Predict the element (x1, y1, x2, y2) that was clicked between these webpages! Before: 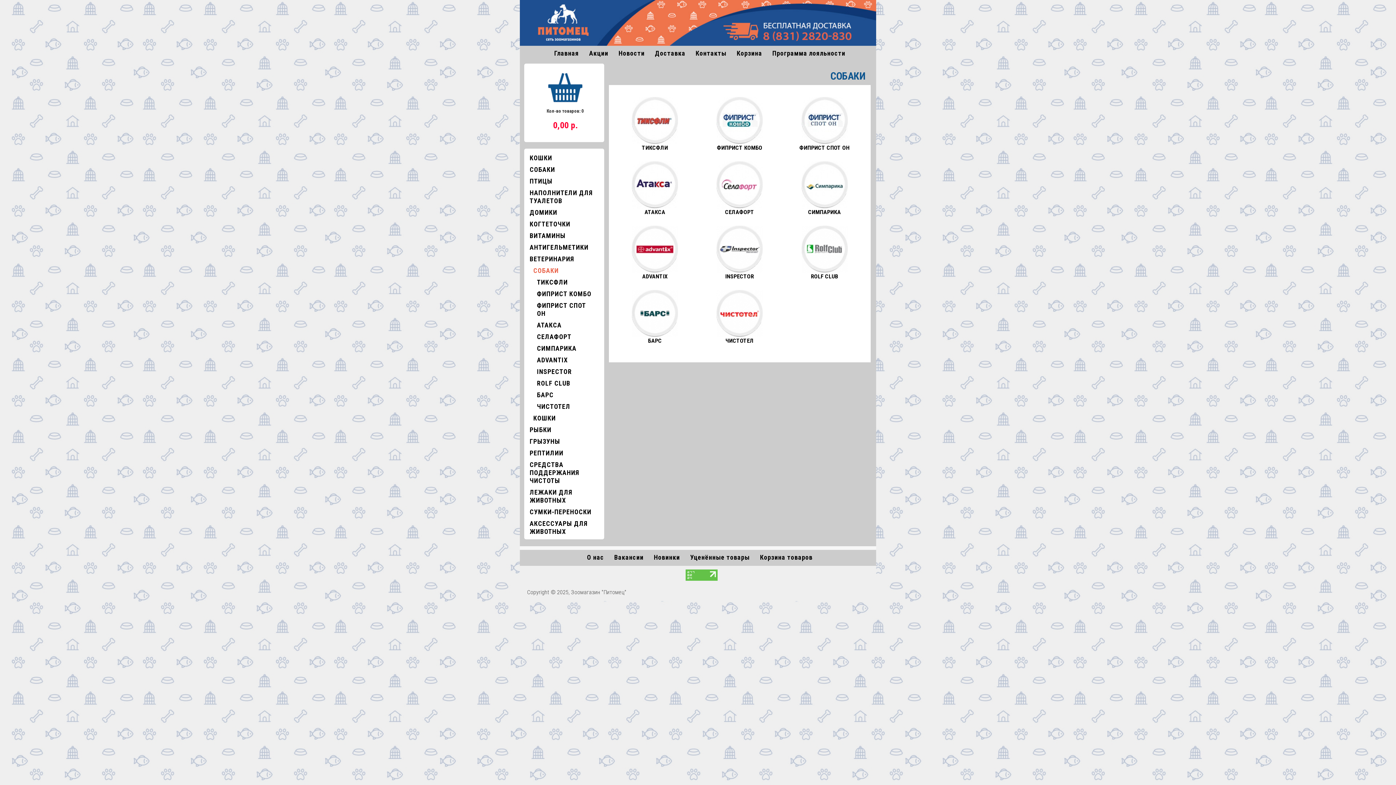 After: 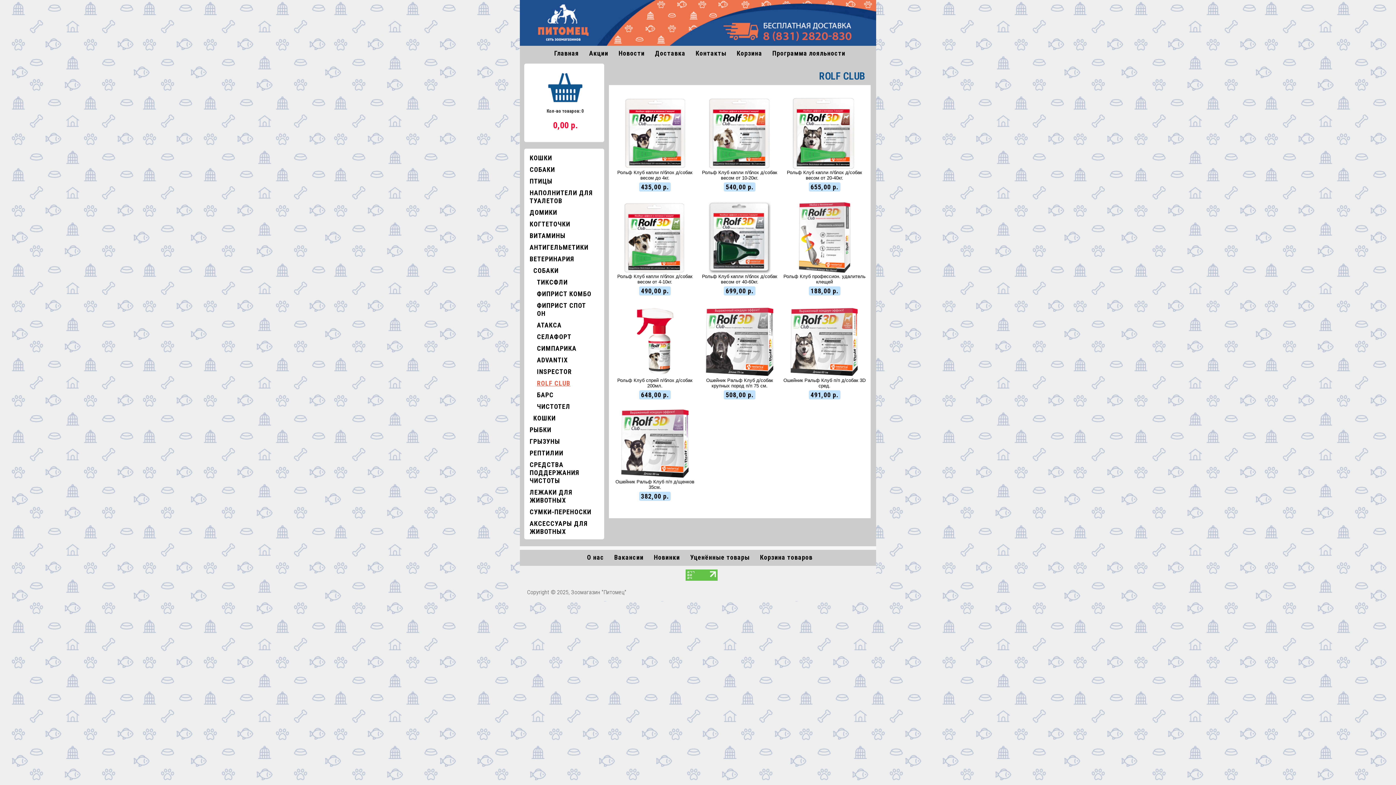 Action: bbox: (537, 379, 570, 387) label: ROLF CLUB